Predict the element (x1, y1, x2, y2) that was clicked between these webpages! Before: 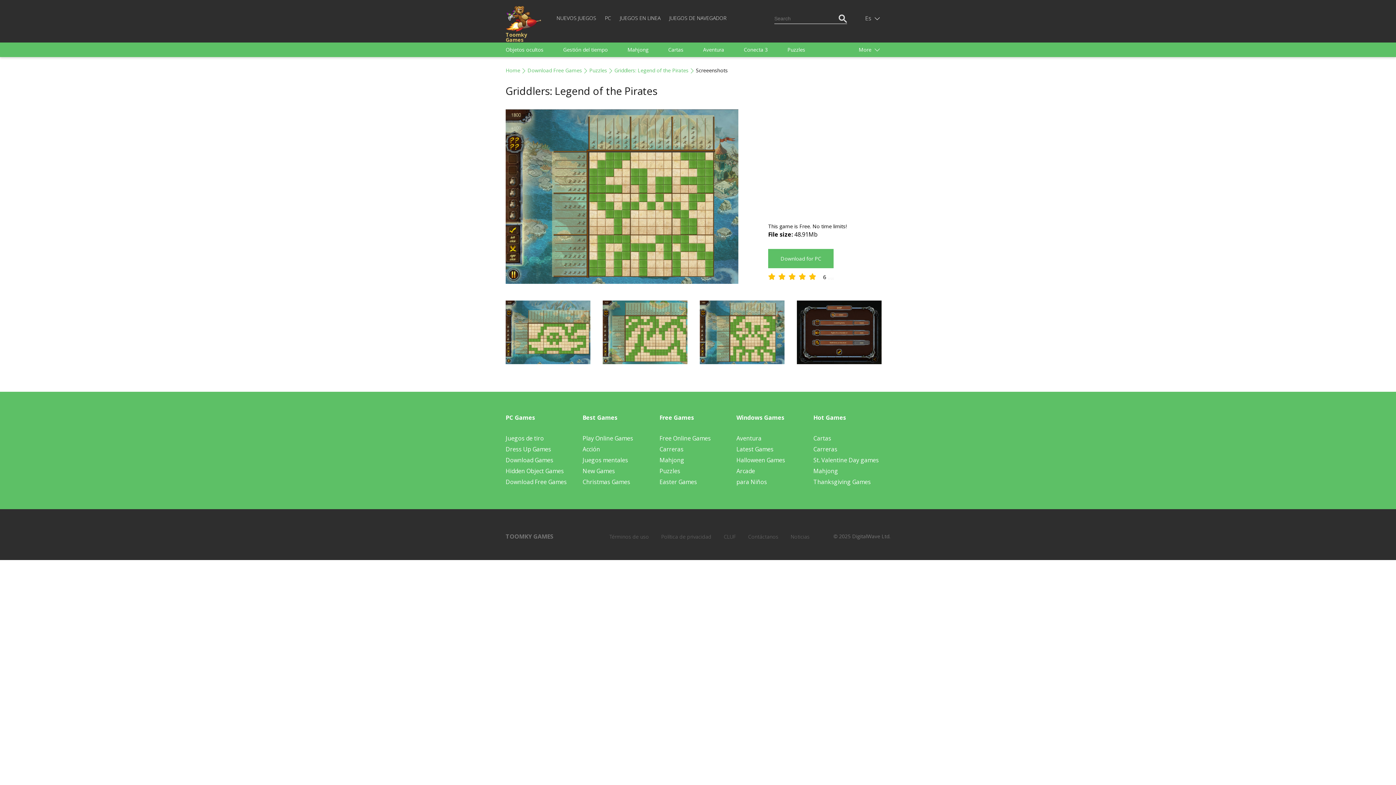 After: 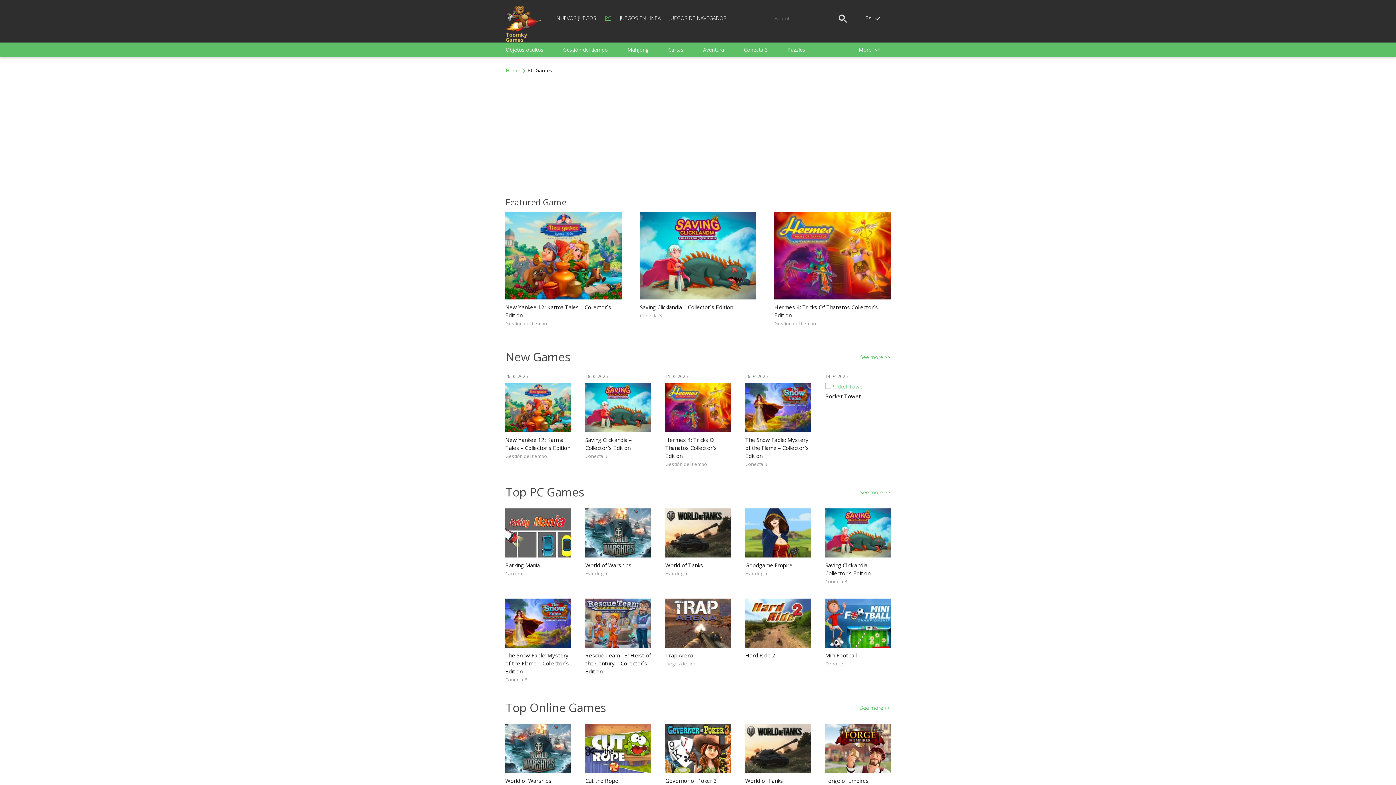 Action: bbox: (605, 14, 611, 21) label: PC